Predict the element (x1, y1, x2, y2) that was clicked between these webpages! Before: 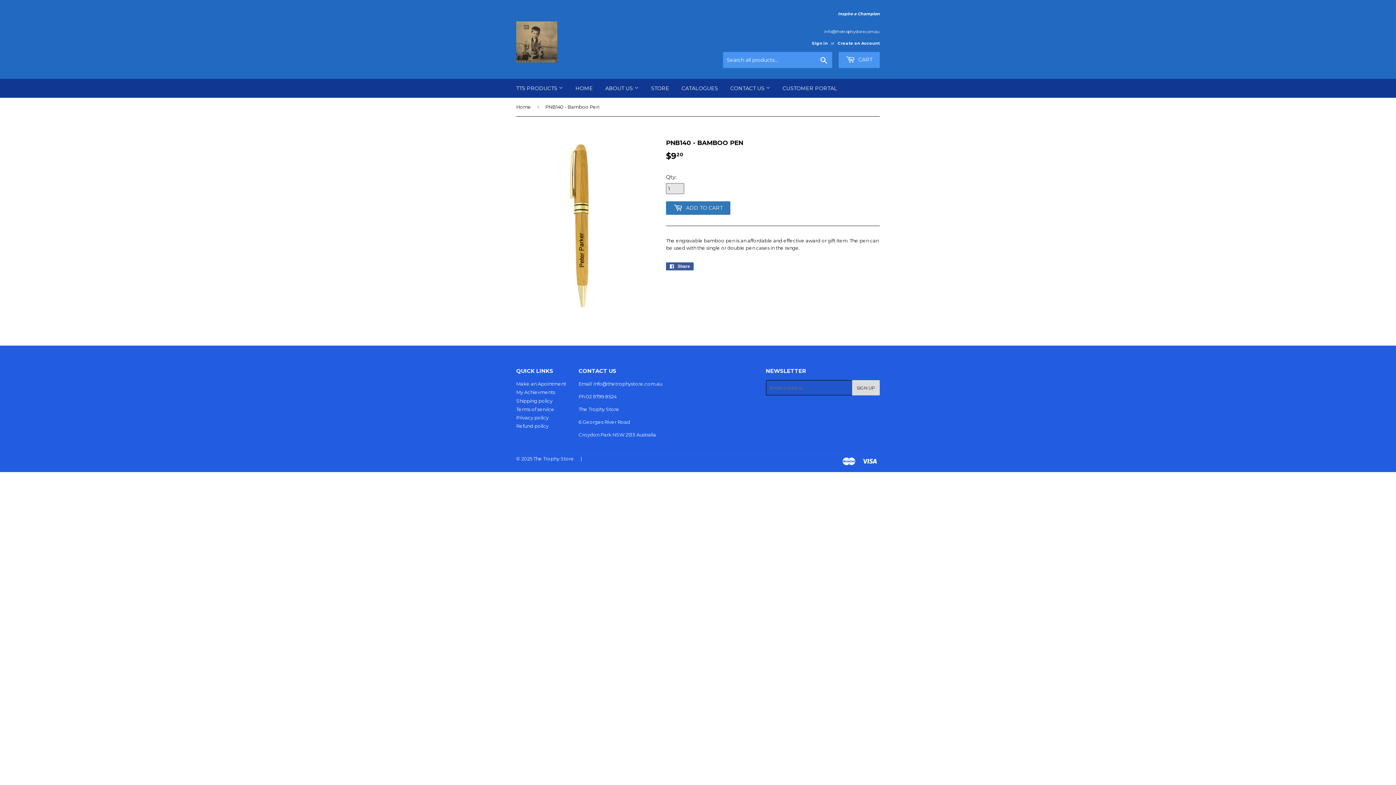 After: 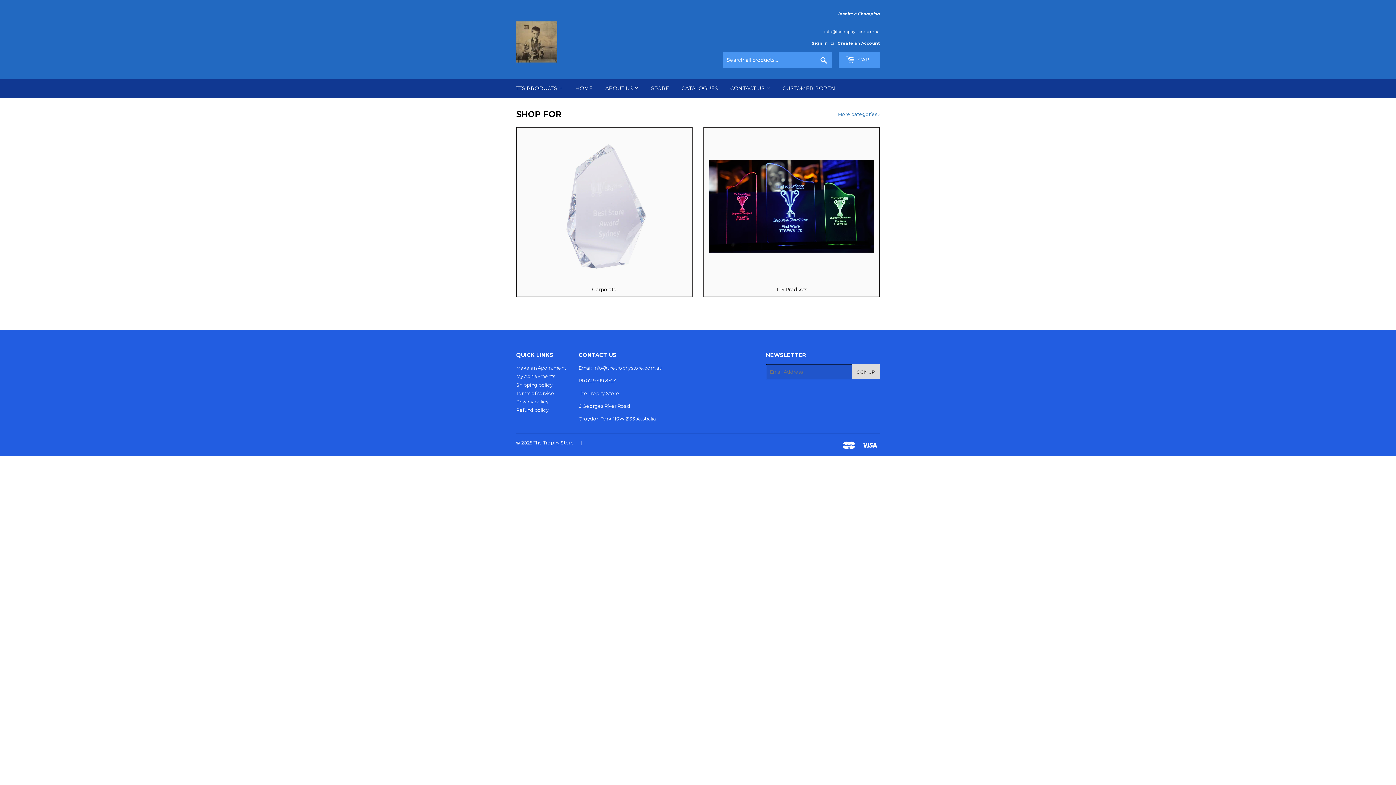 Action: label: Home bbox: (516, 97, 533, 116)